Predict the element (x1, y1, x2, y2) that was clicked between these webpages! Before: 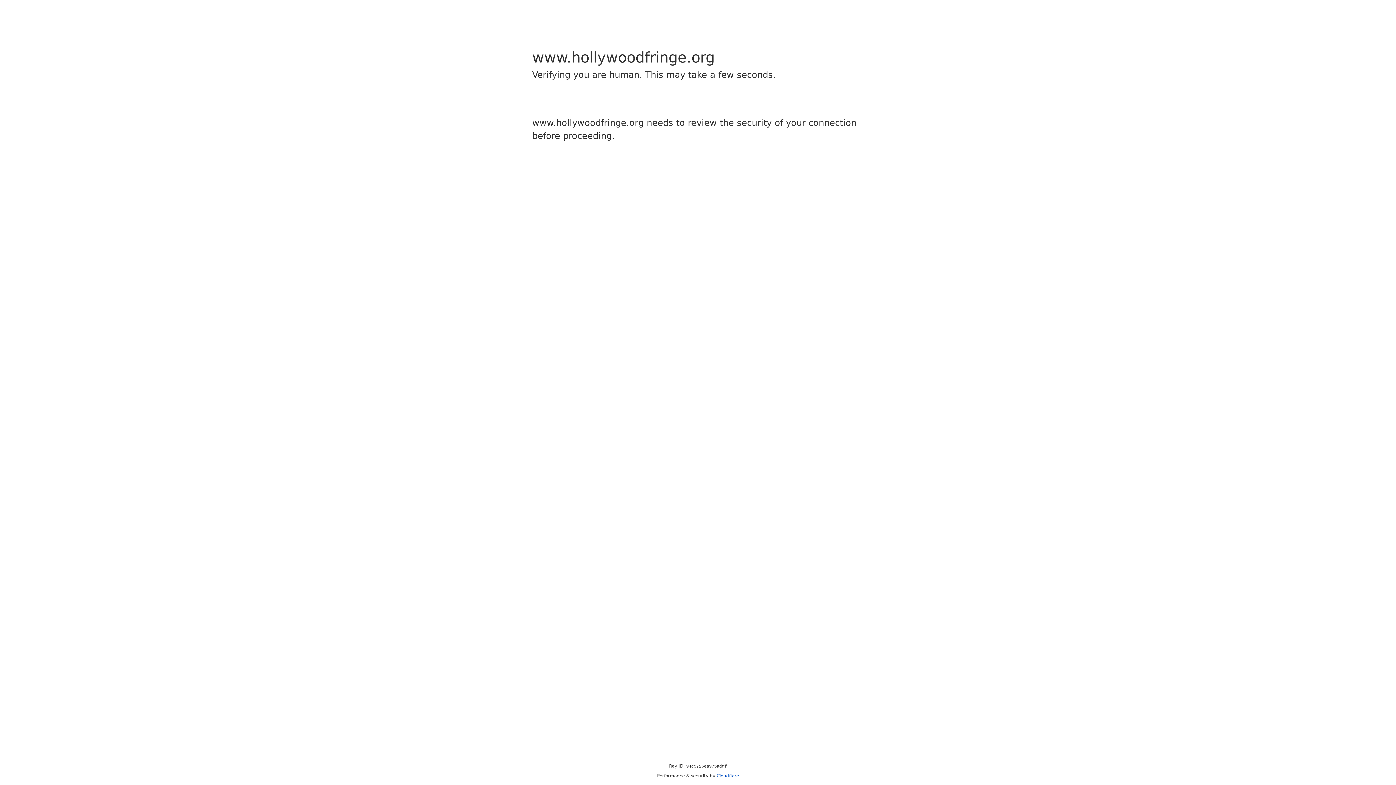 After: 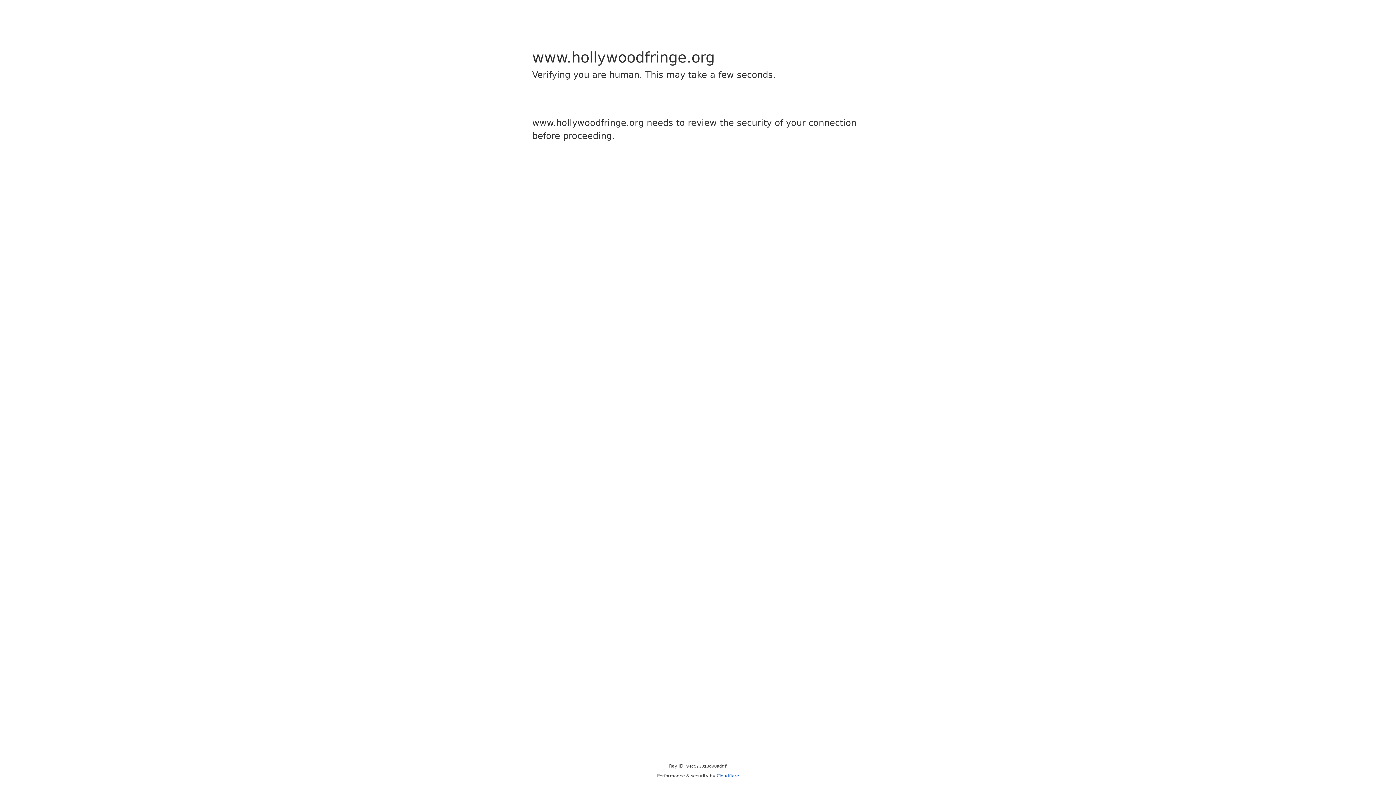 Action: label: Cloudflare bbox: (716, 773, 739, 778)